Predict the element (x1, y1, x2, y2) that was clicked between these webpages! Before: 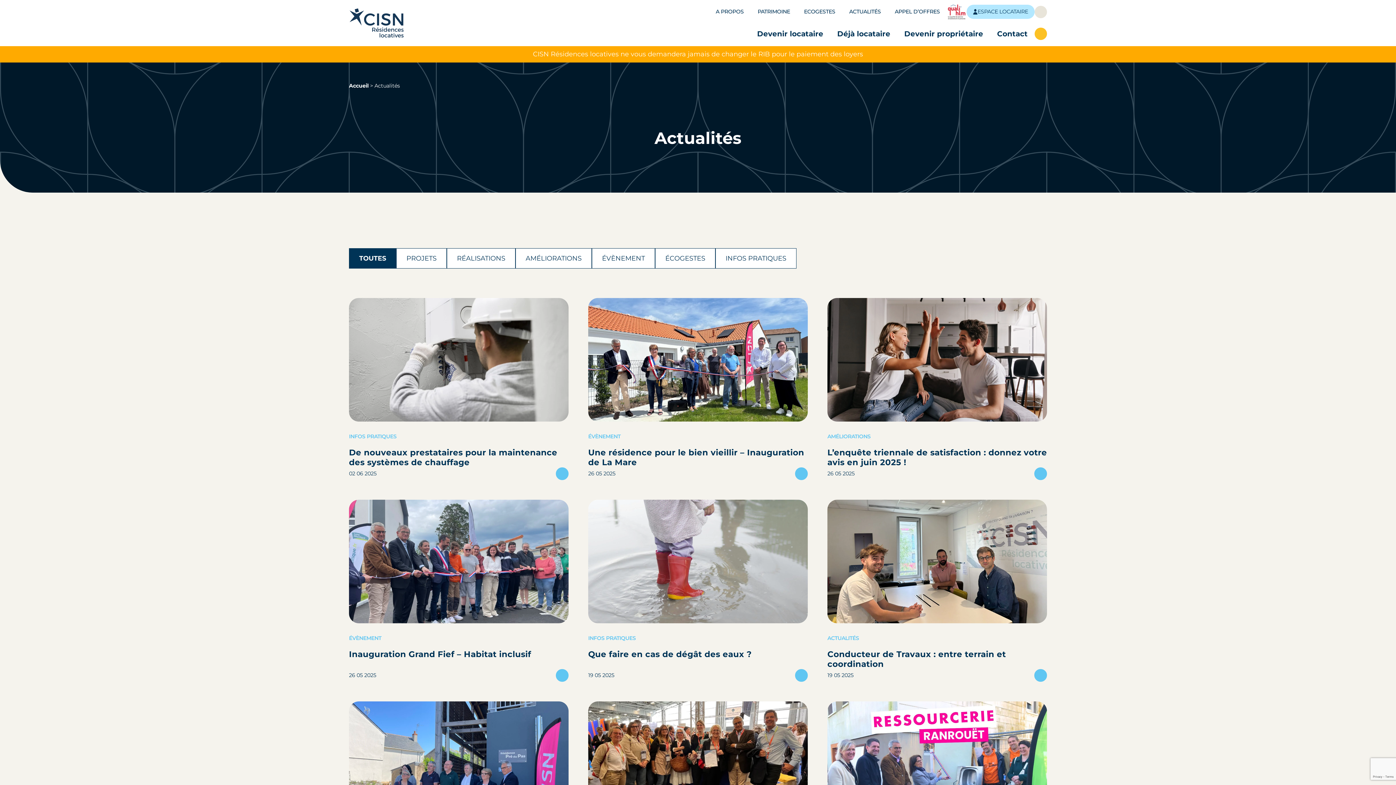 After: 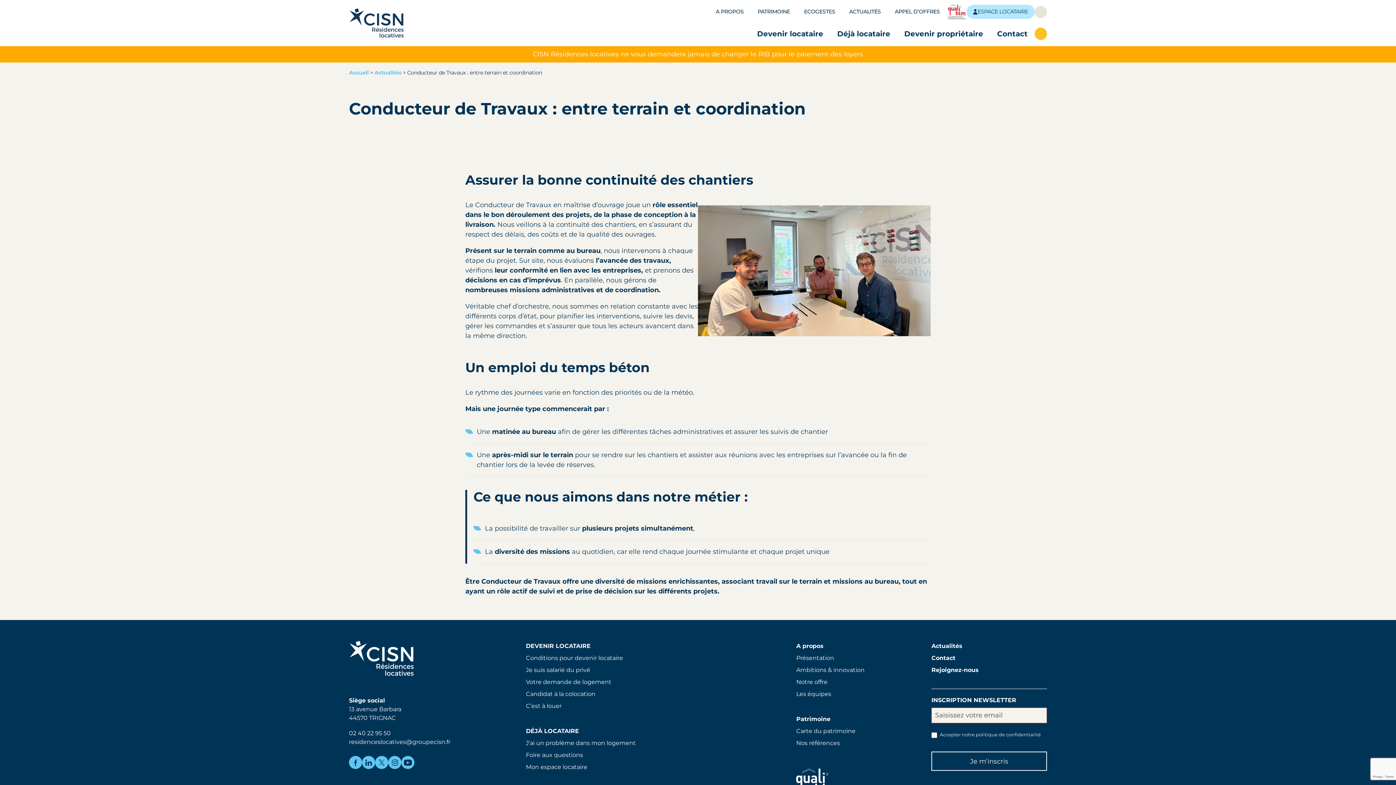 Action: label: ACTUALITÉS
Conducteur de Travaux : entre terrain et coordination
19 05 2025 bbox: (827, 500, 1047, 682)